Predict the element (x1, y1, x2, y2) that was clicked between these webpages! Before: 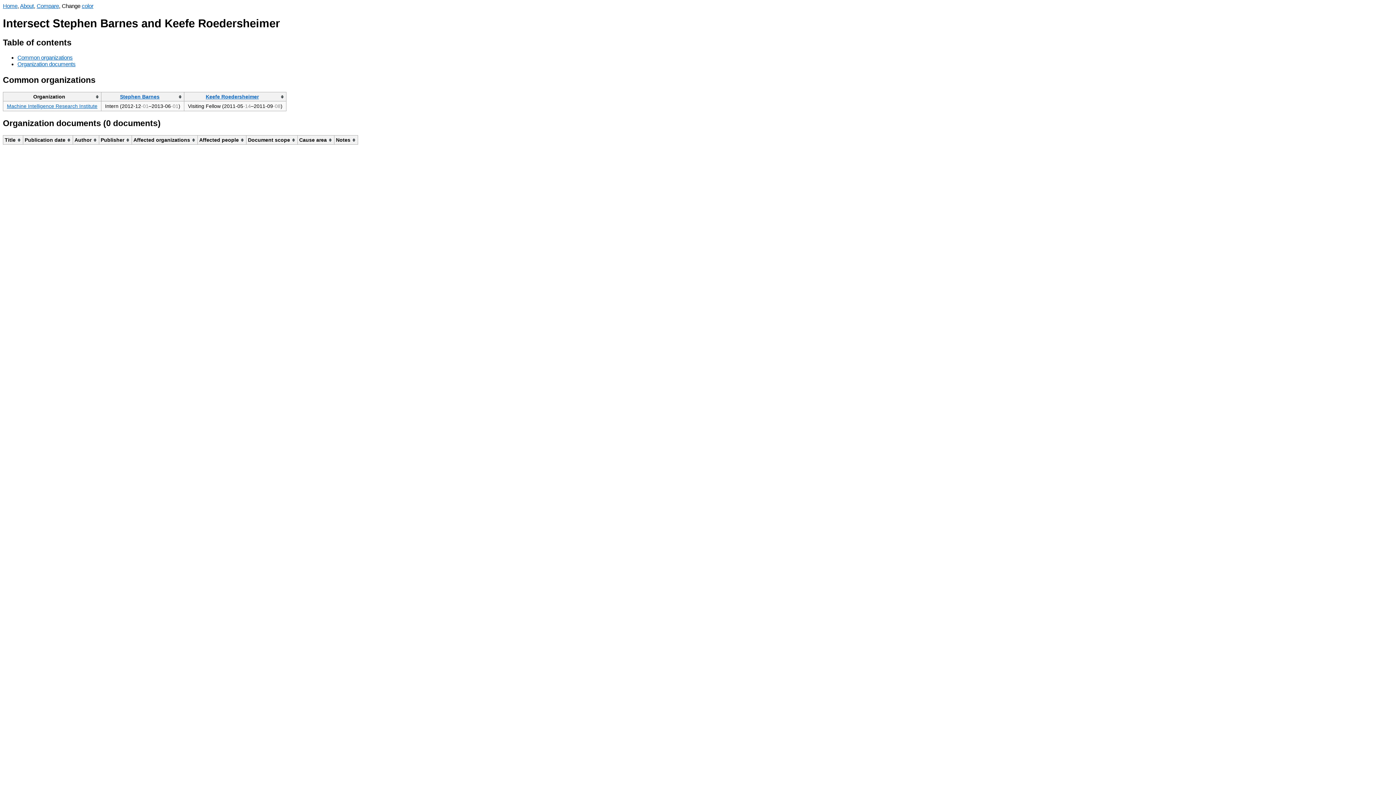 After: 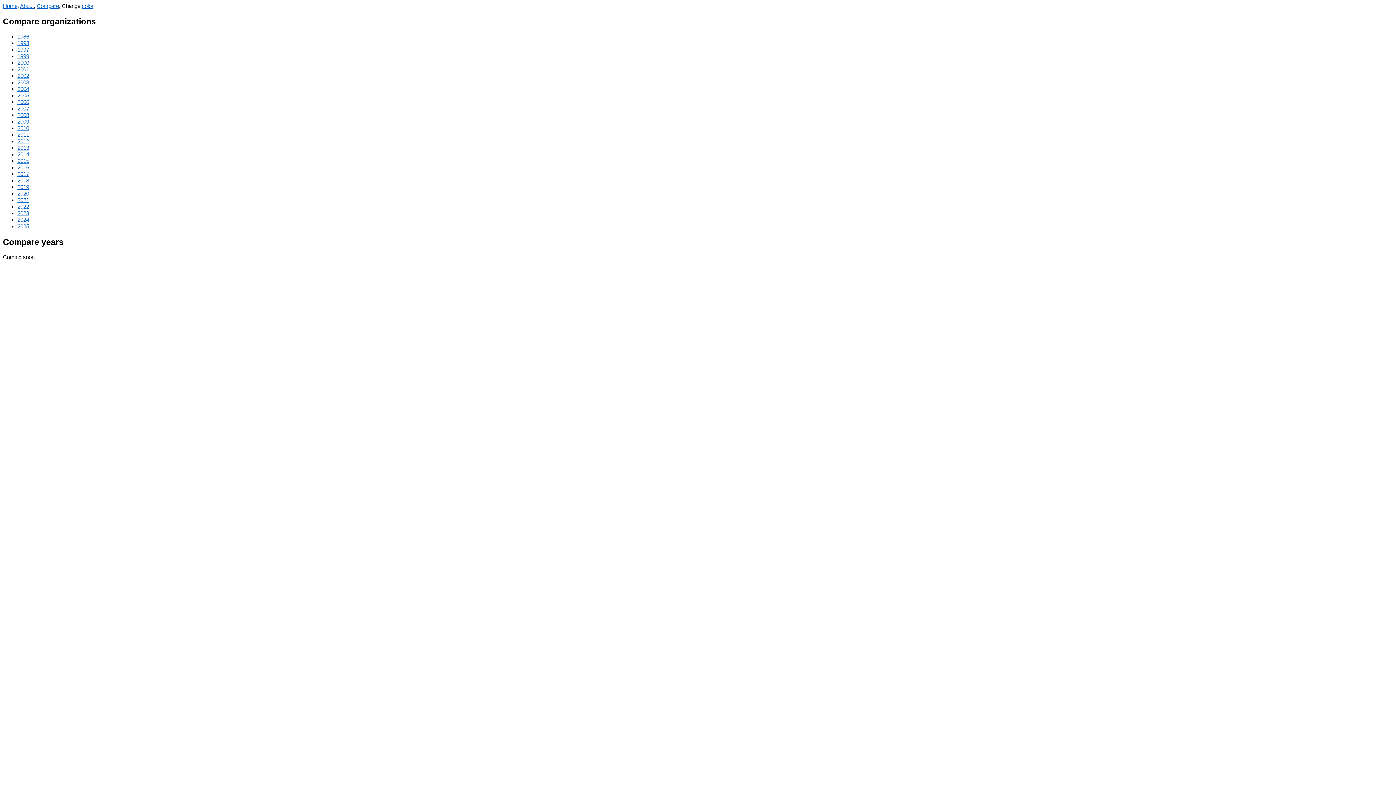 Action: bbox: (36, 2, 58, 9) label: Compare